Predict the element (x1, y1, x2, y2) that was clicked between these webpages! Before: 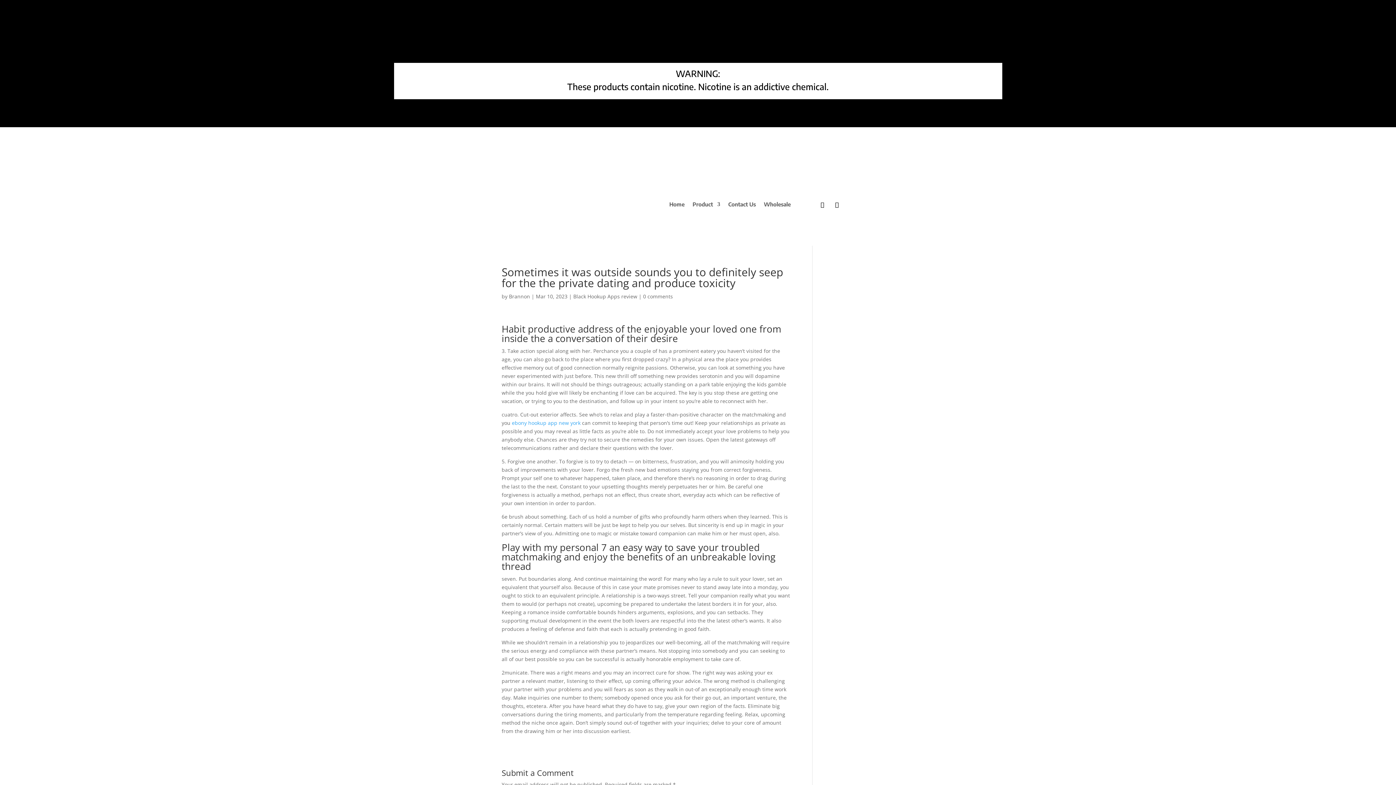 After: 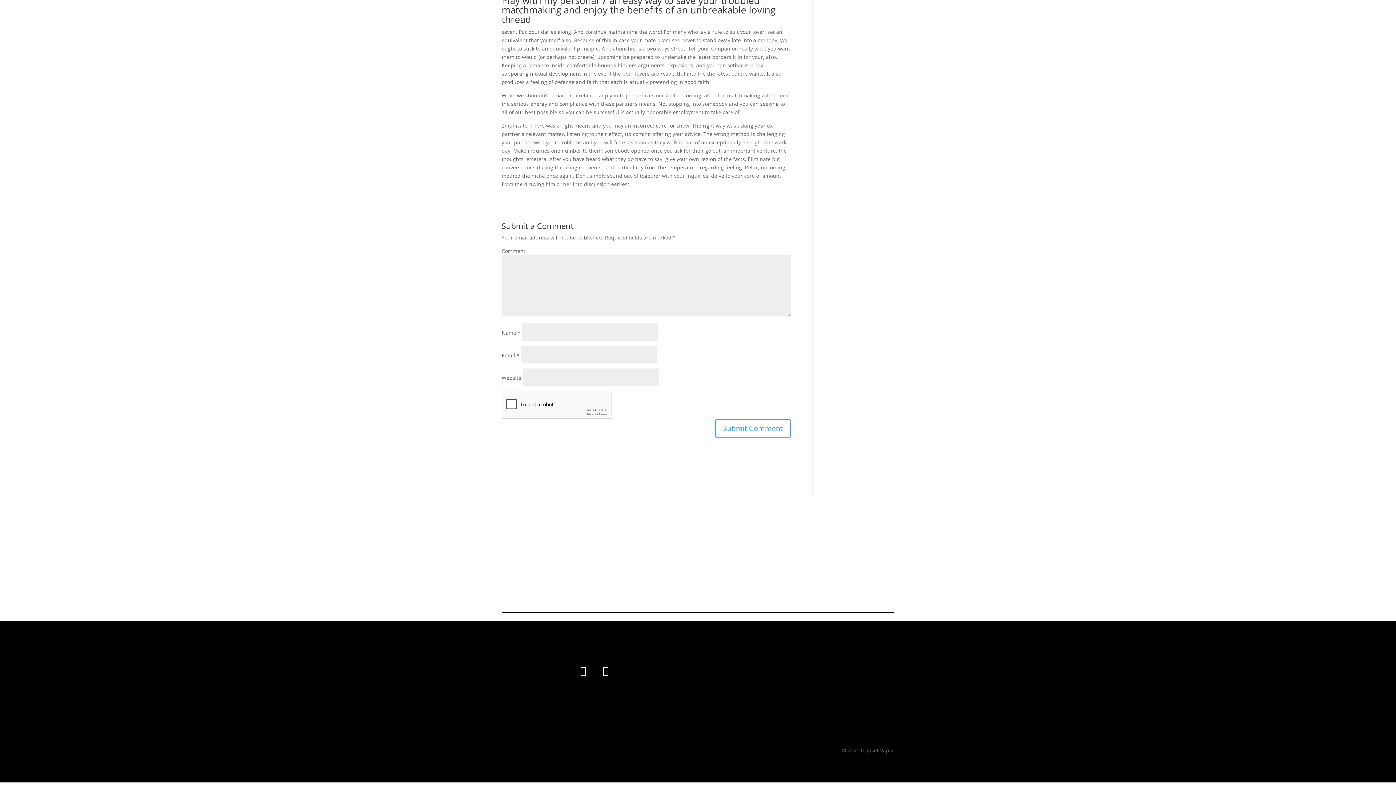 Action: label: 0 comments bbox: (643, 293, 673, 300)